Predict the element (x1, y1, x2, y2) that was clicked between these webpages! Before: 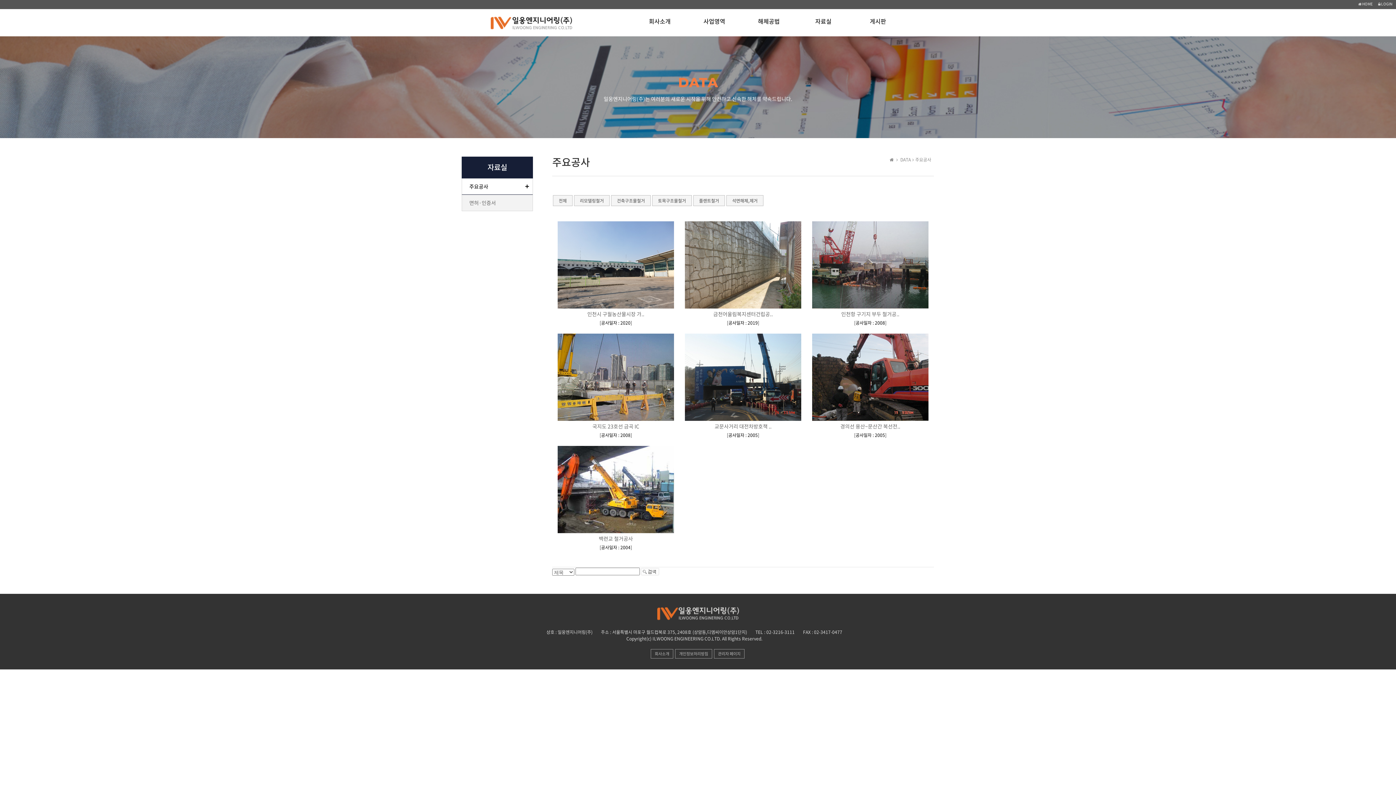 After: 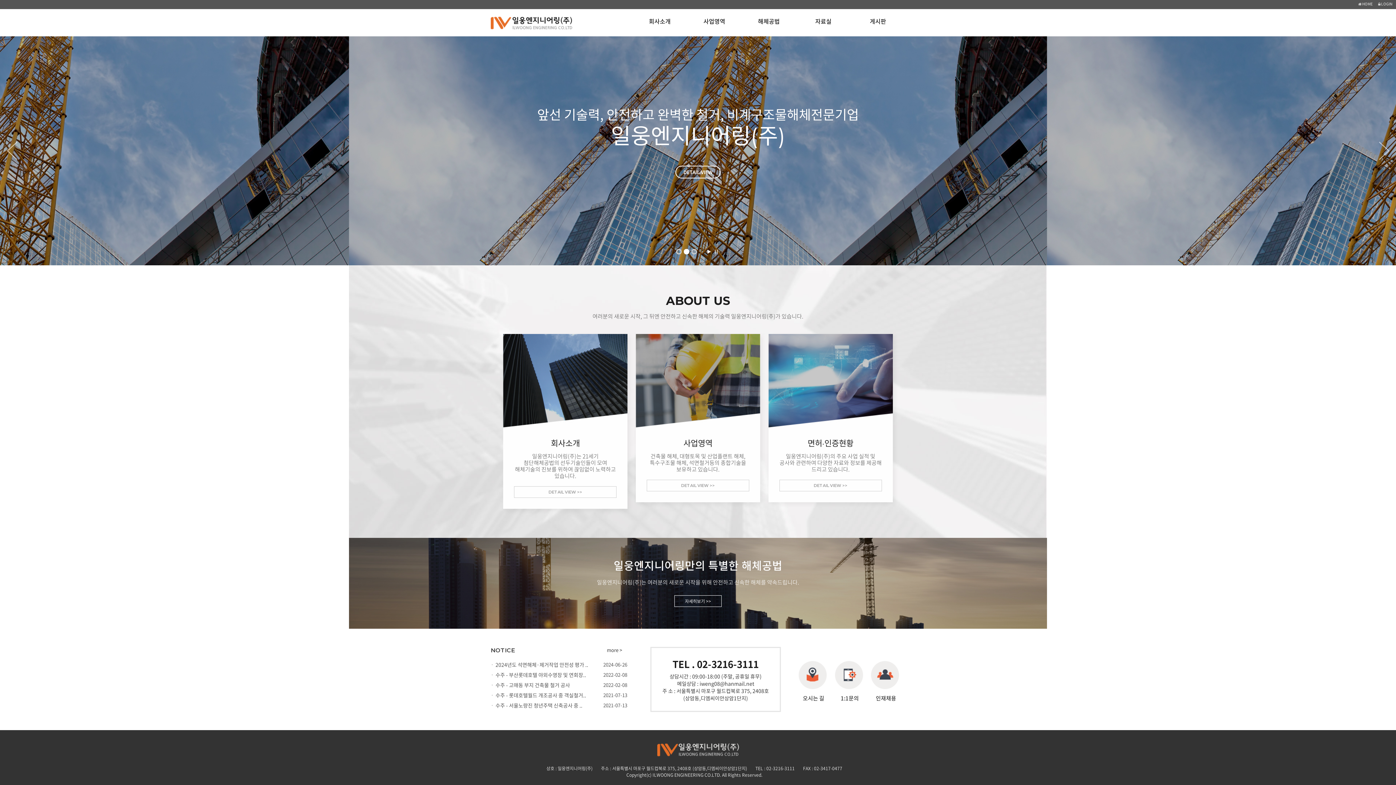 Action: label:  HOME bbox: (1358, 1, 1373, 6)